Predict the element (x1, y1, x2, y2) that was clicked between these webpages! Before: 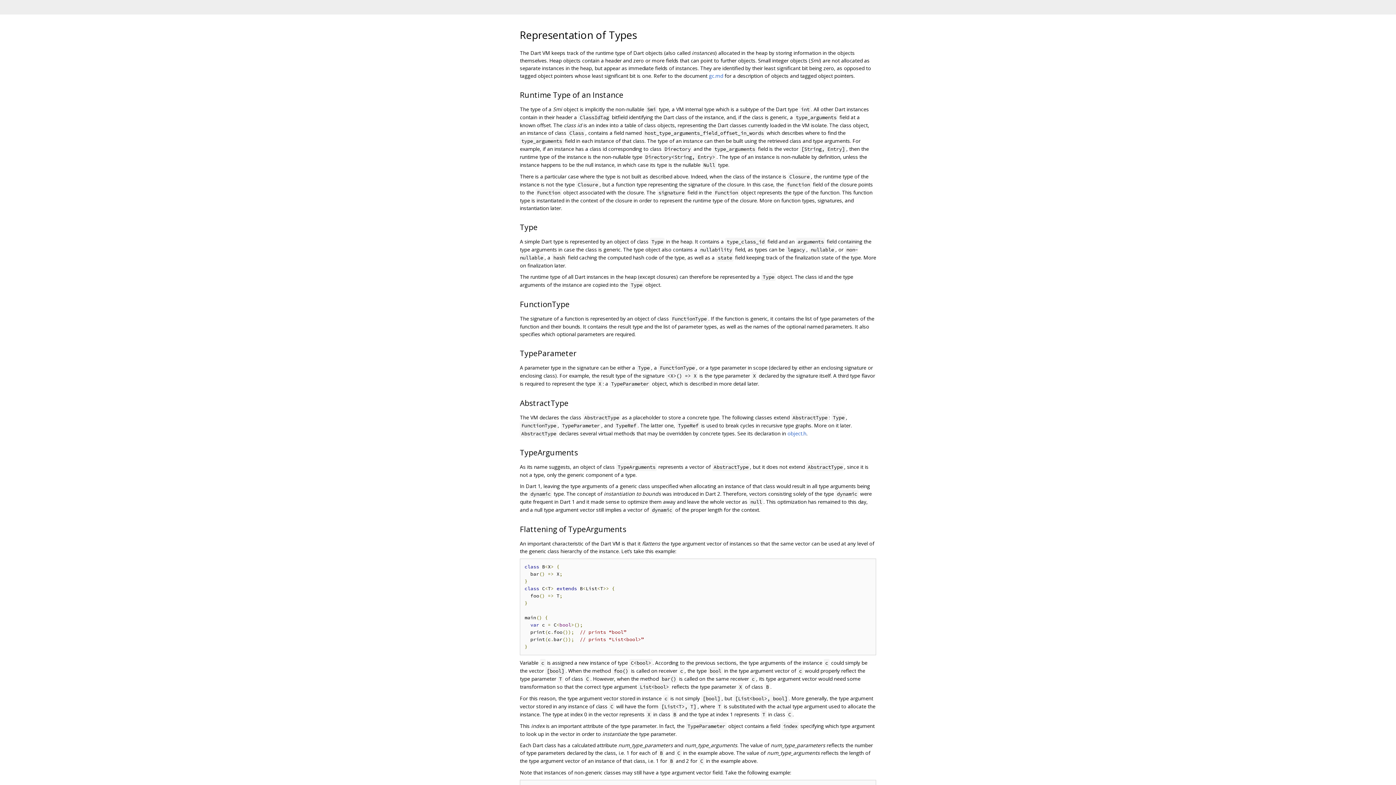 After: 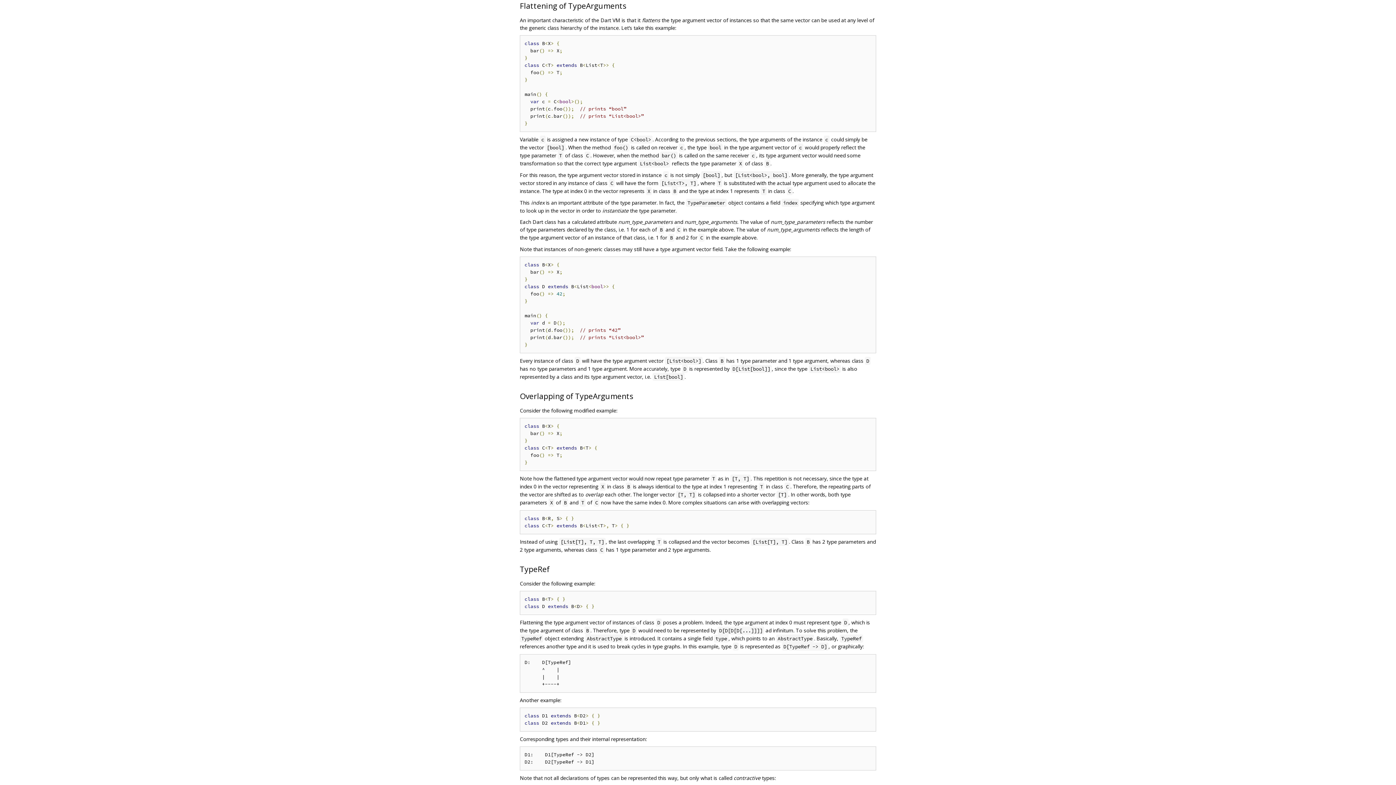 Action: bbox: (508, 523, 520, 535)